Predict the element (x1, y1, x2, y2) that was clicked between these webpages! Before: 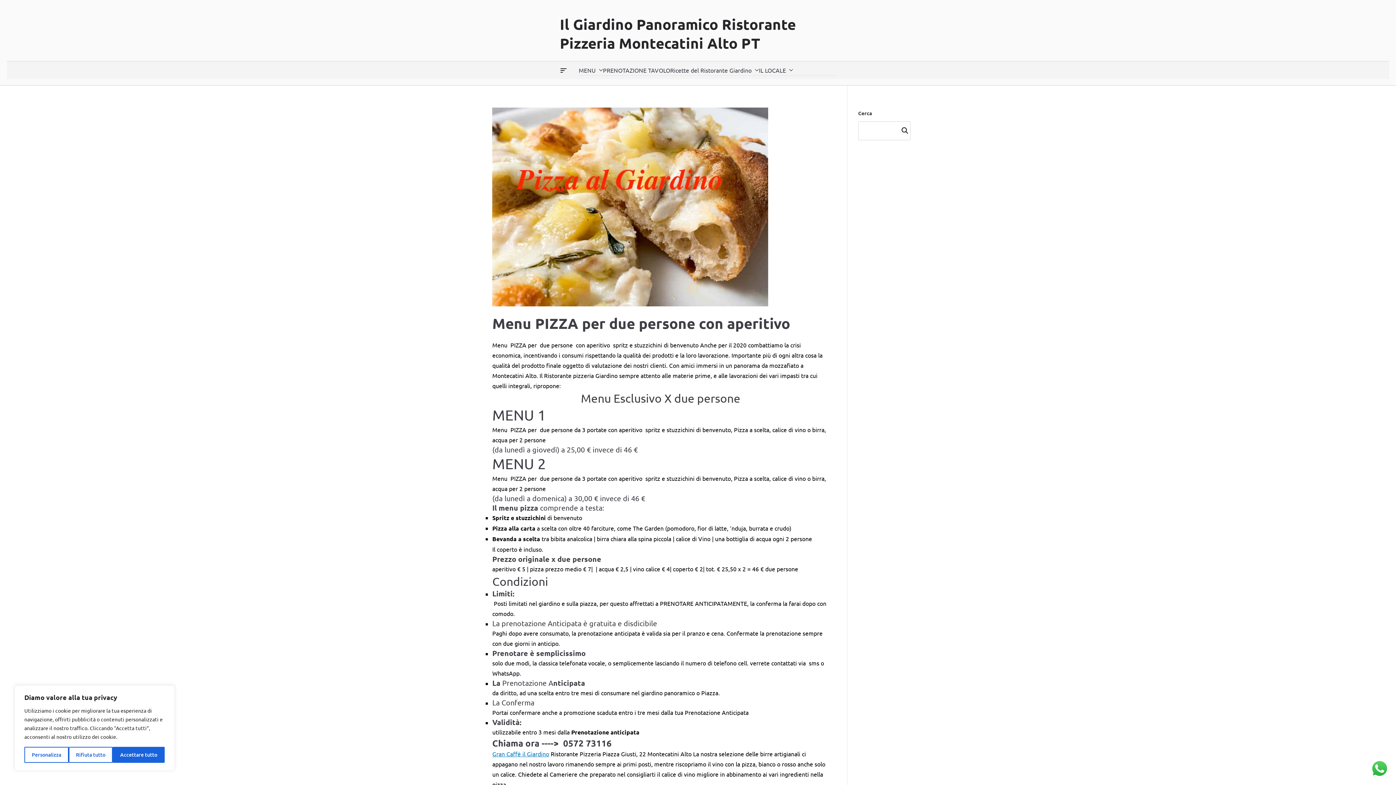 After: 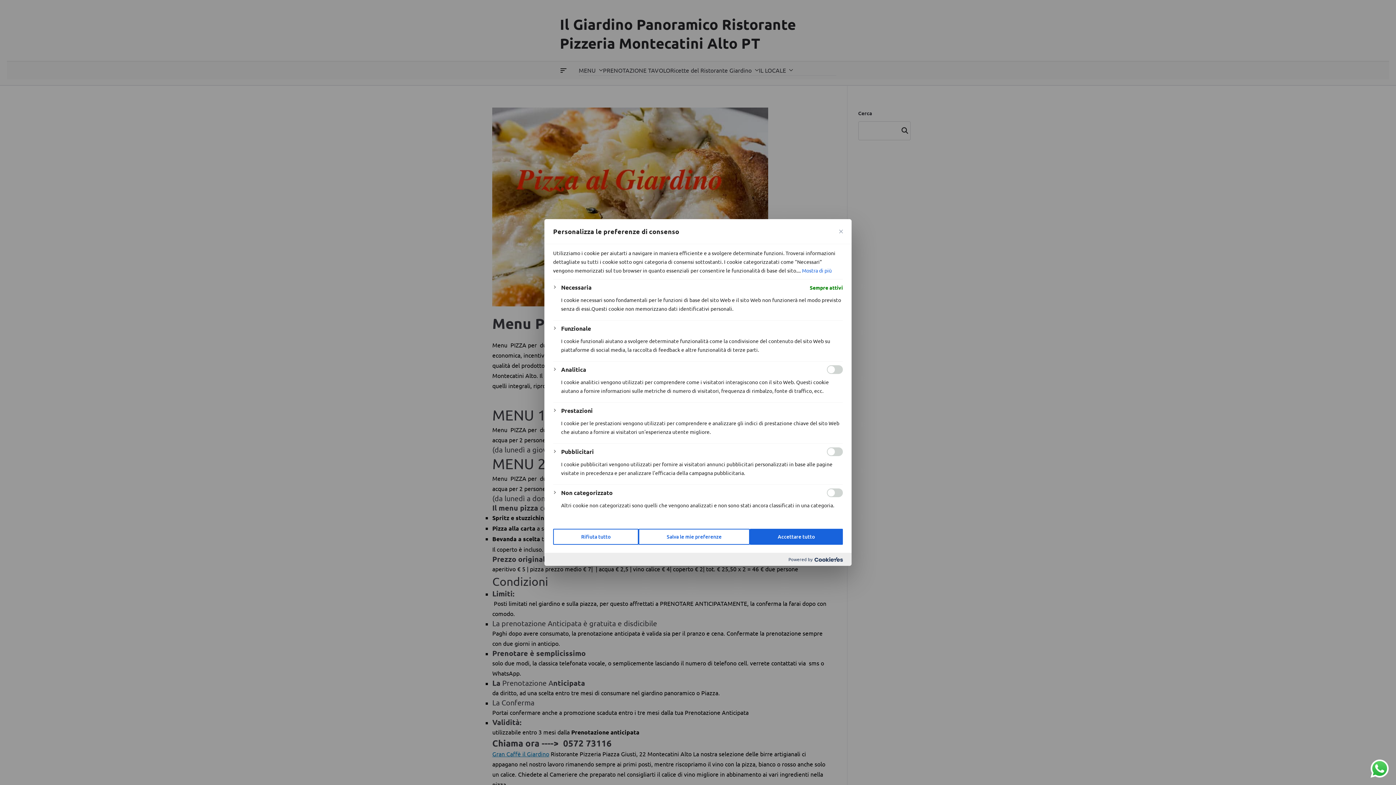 Action: bbox: (24, 747, 68, 763) label: Personalizza